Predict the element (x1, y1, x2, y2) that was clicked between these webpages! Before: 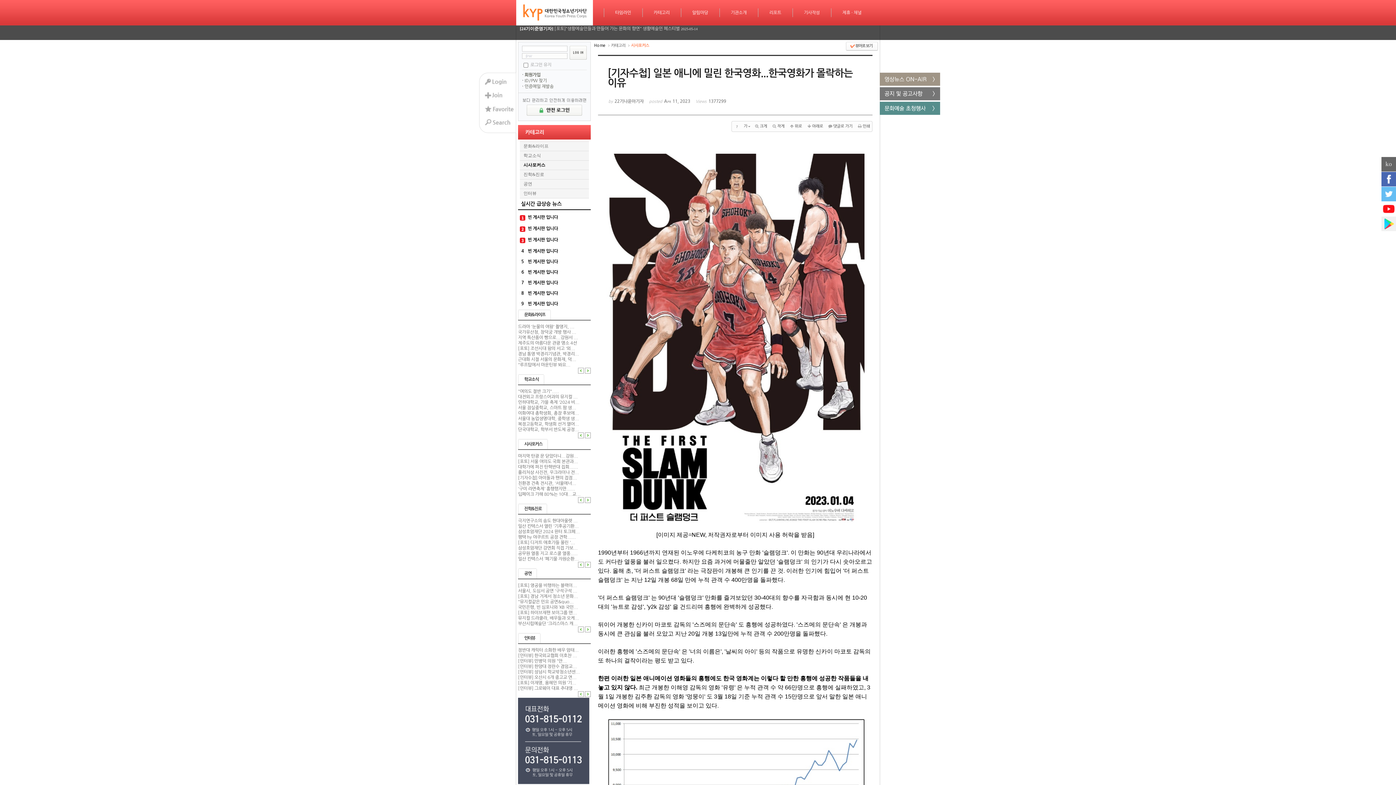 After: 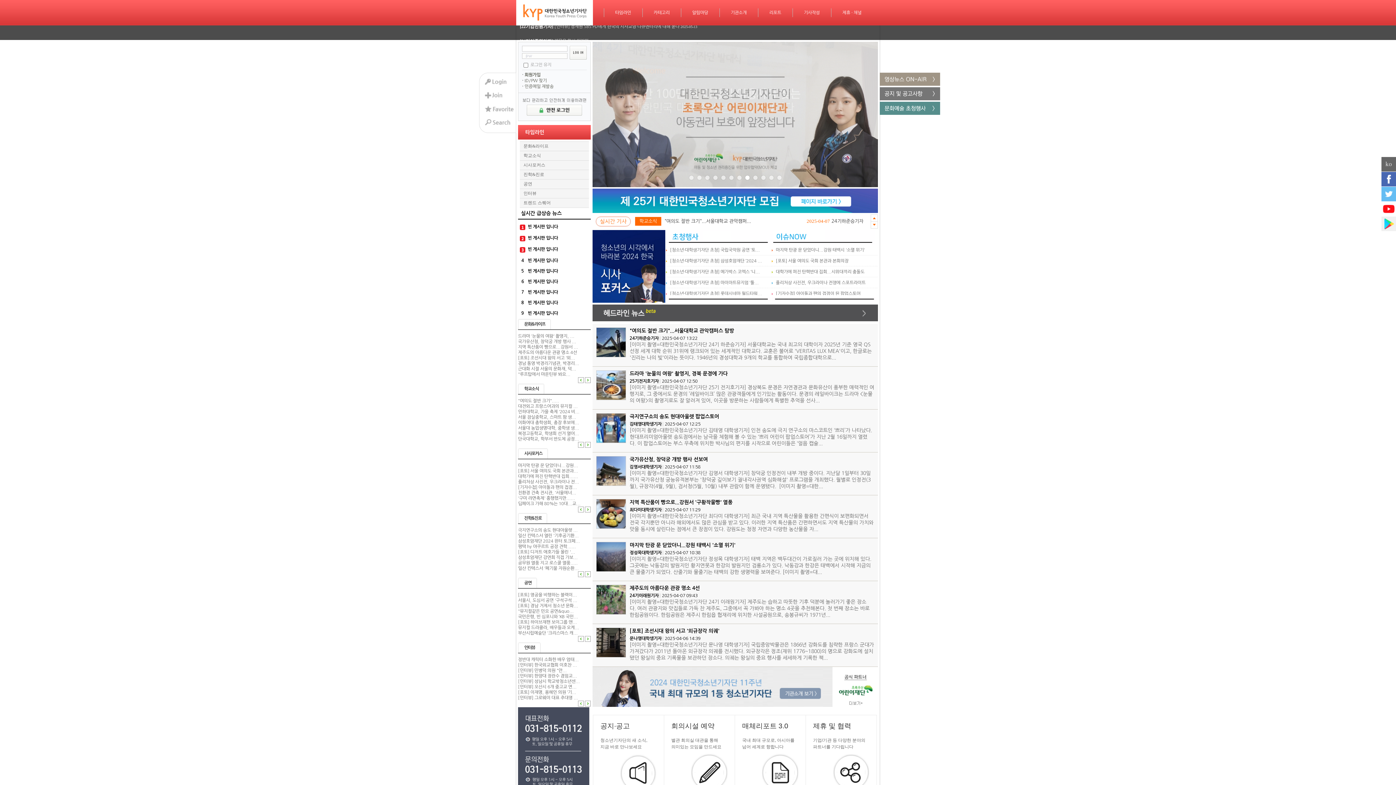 Action: bbox: (516, 0, 604, 35)